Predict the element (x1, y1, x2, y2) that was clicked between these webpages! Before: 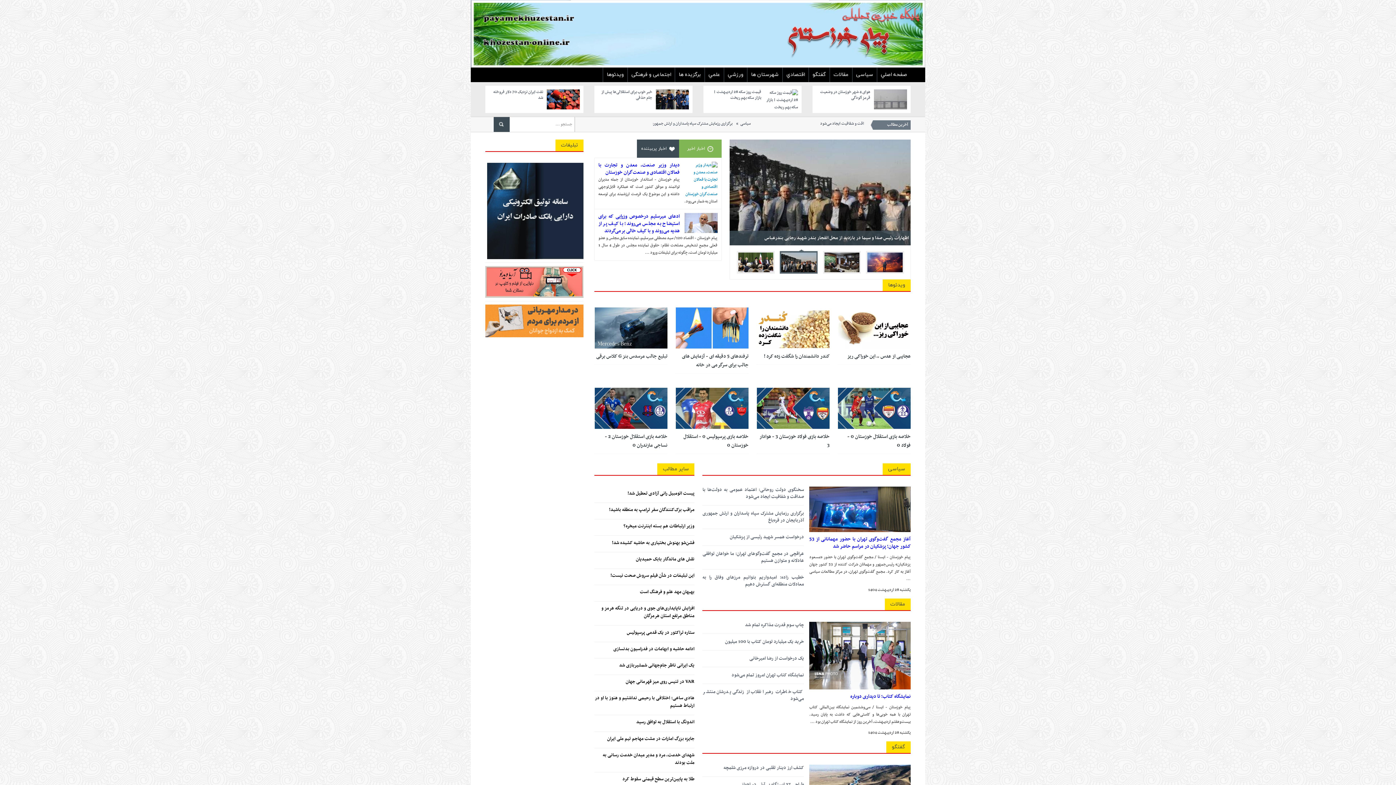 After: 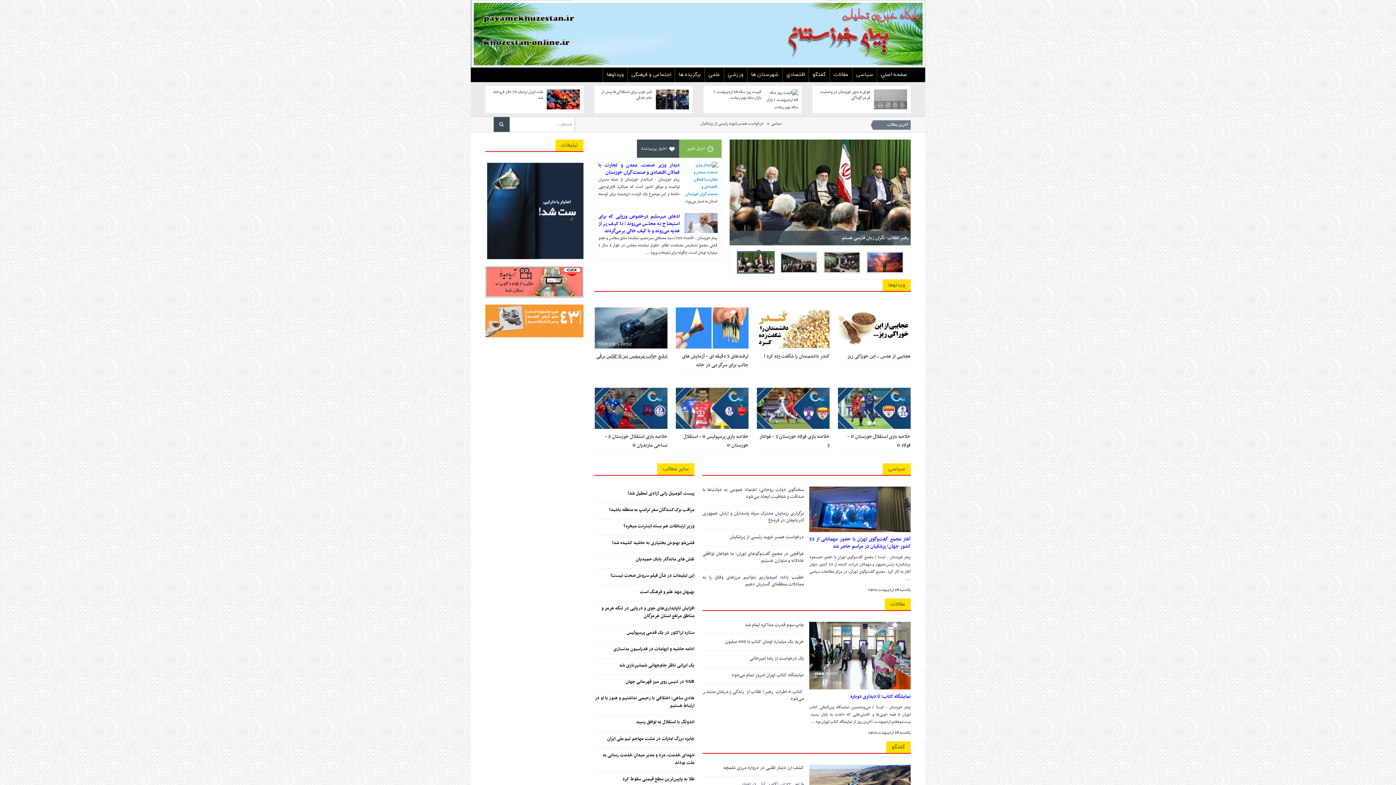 Action: label: تبلیع جالب مرسدس بنز G کلاس برقی bbox: (596, 352, 667, 360)